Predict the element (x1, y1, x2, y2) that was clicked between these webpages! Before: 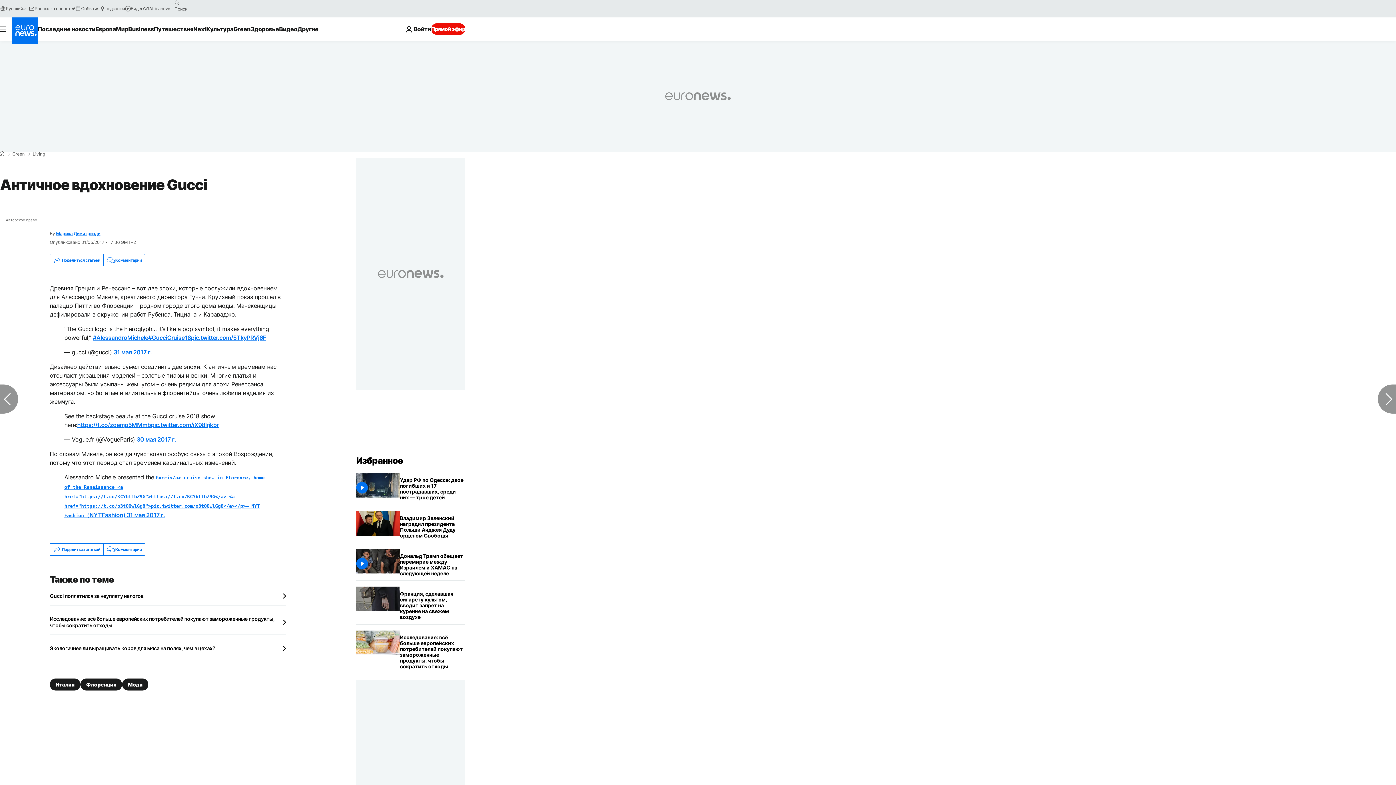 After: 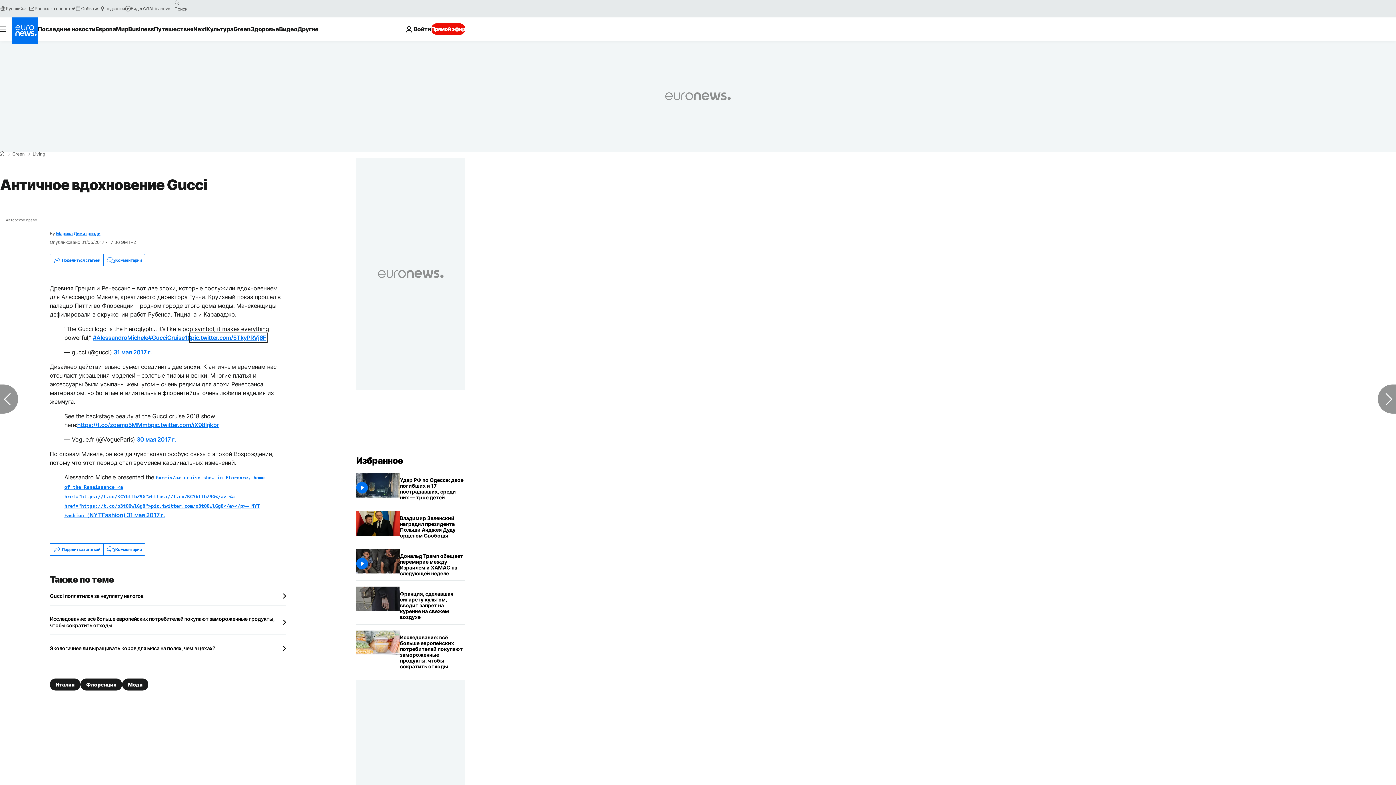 Action: bbox: (191, 334, 266, 341) label: pic.twitter.com/5TkyPRVj6F